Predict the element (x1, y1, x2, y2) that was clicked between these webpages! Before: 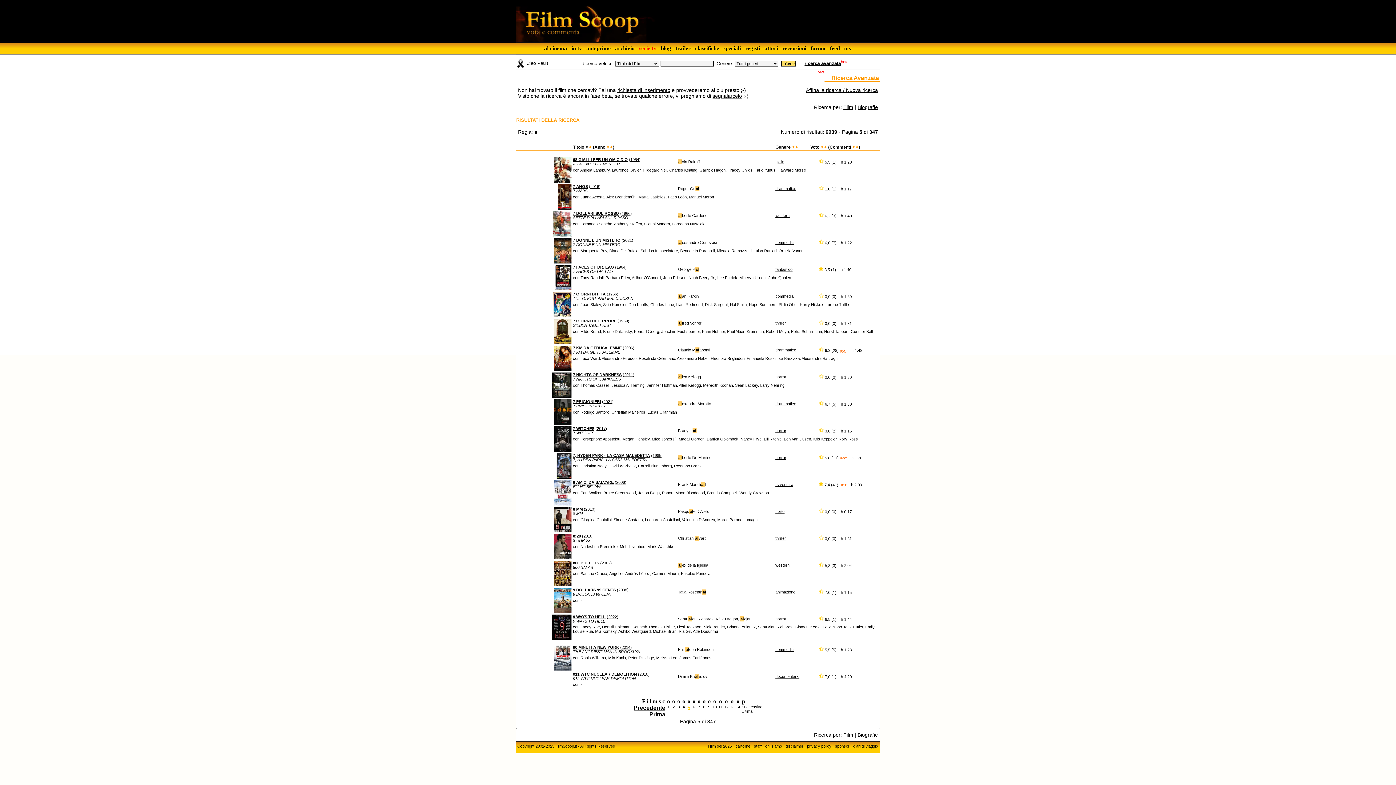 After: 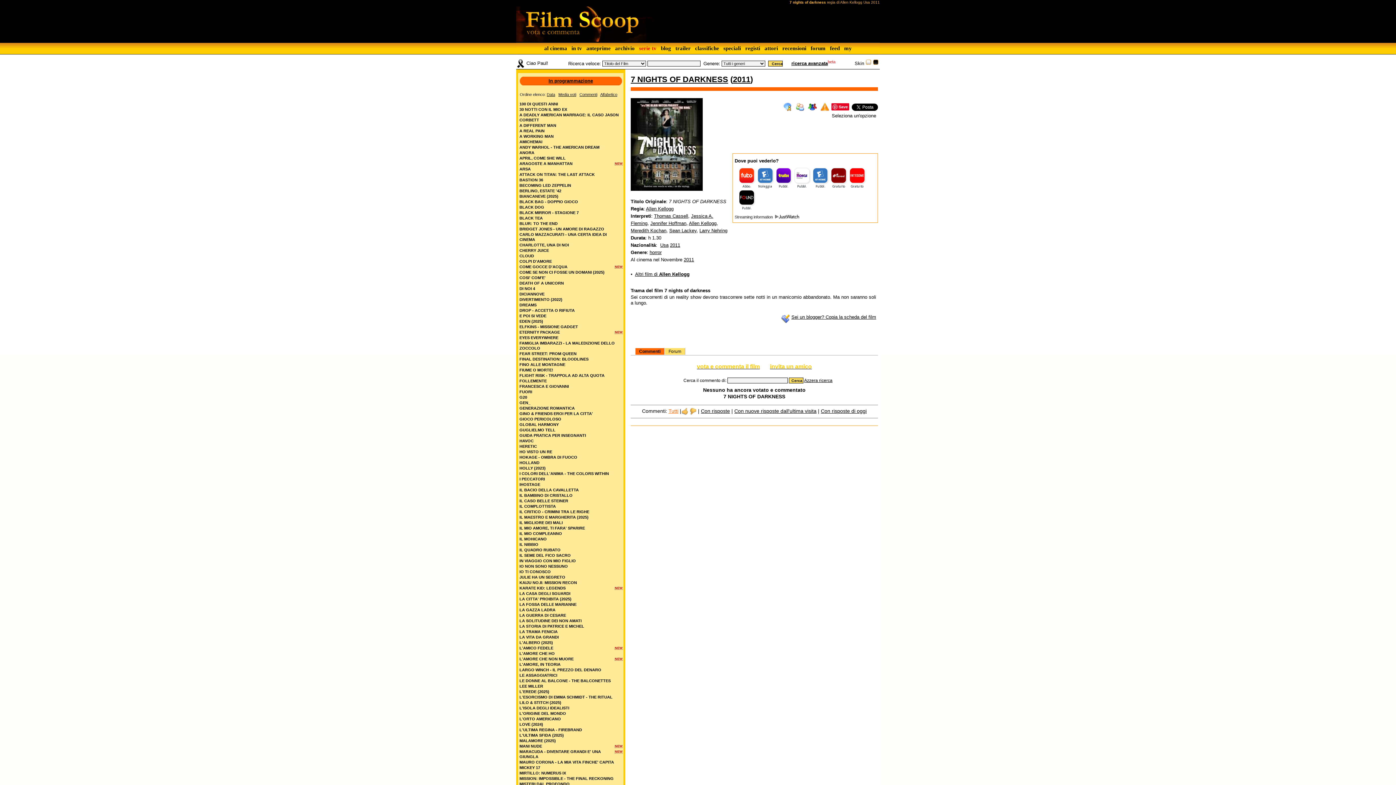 Action: label: 7 NIGHTS OF DARKNESS bbox: (573, 377, 621, 381)